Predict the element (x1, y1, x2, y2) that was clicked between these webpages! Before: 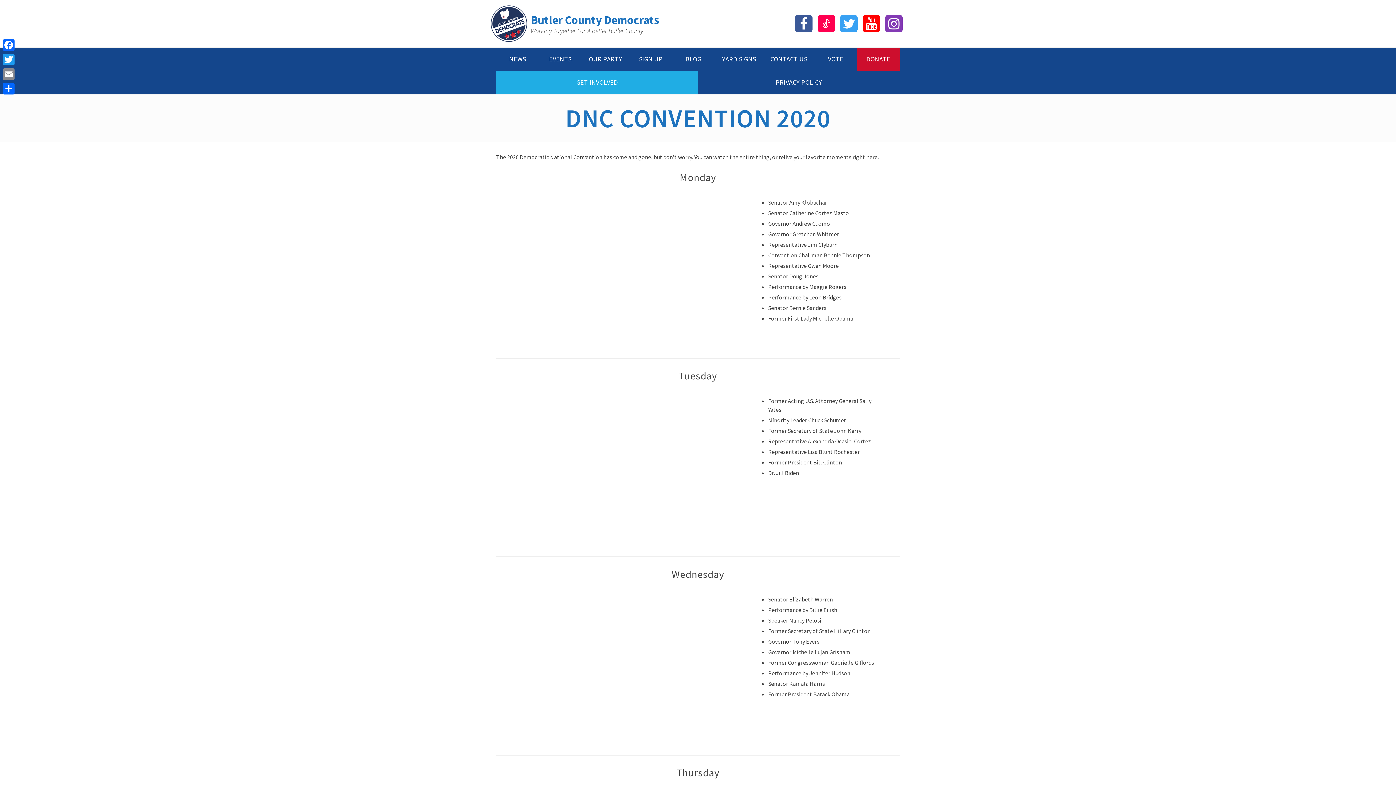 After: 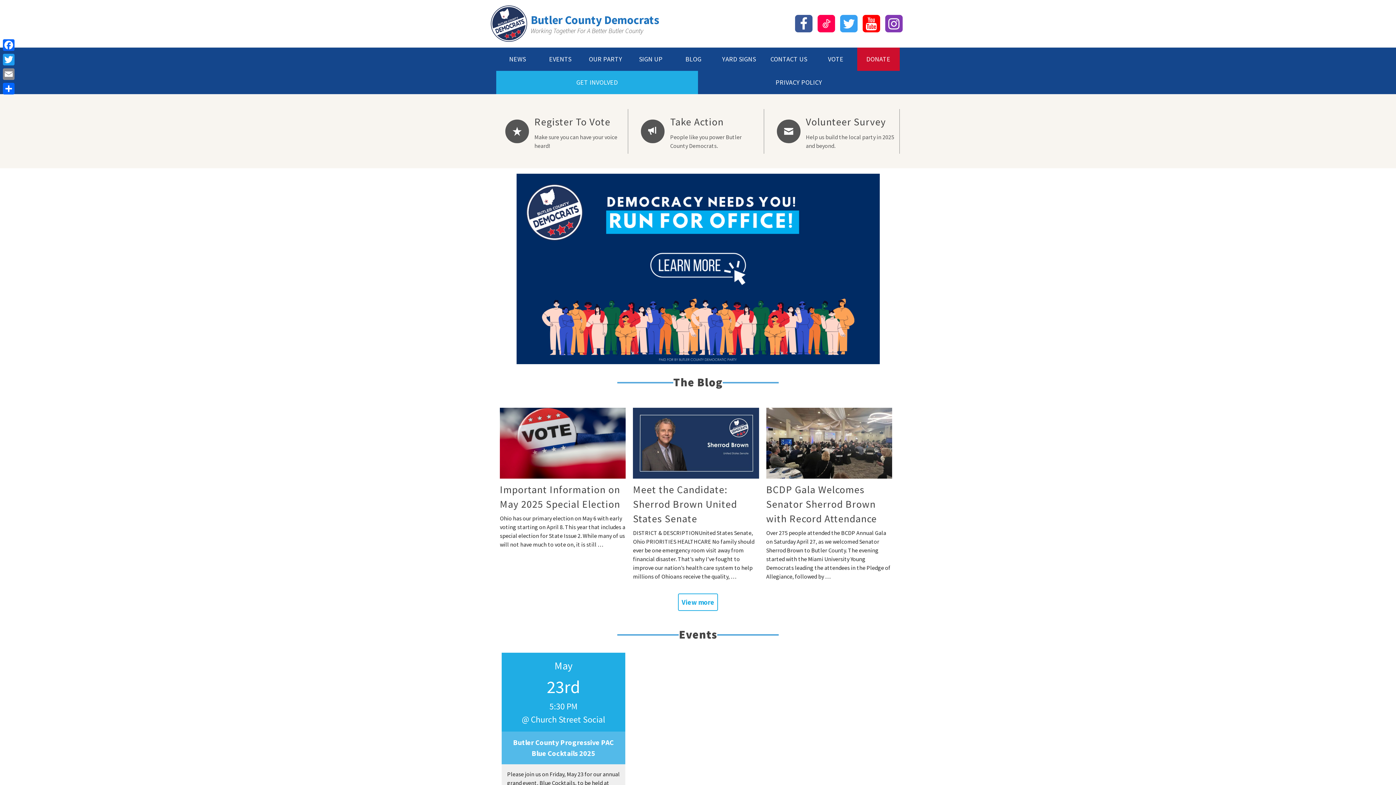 Action: bbox: (490, 5, 659, 41) label: Butler County Democrats
Working Together For A Better Butler County